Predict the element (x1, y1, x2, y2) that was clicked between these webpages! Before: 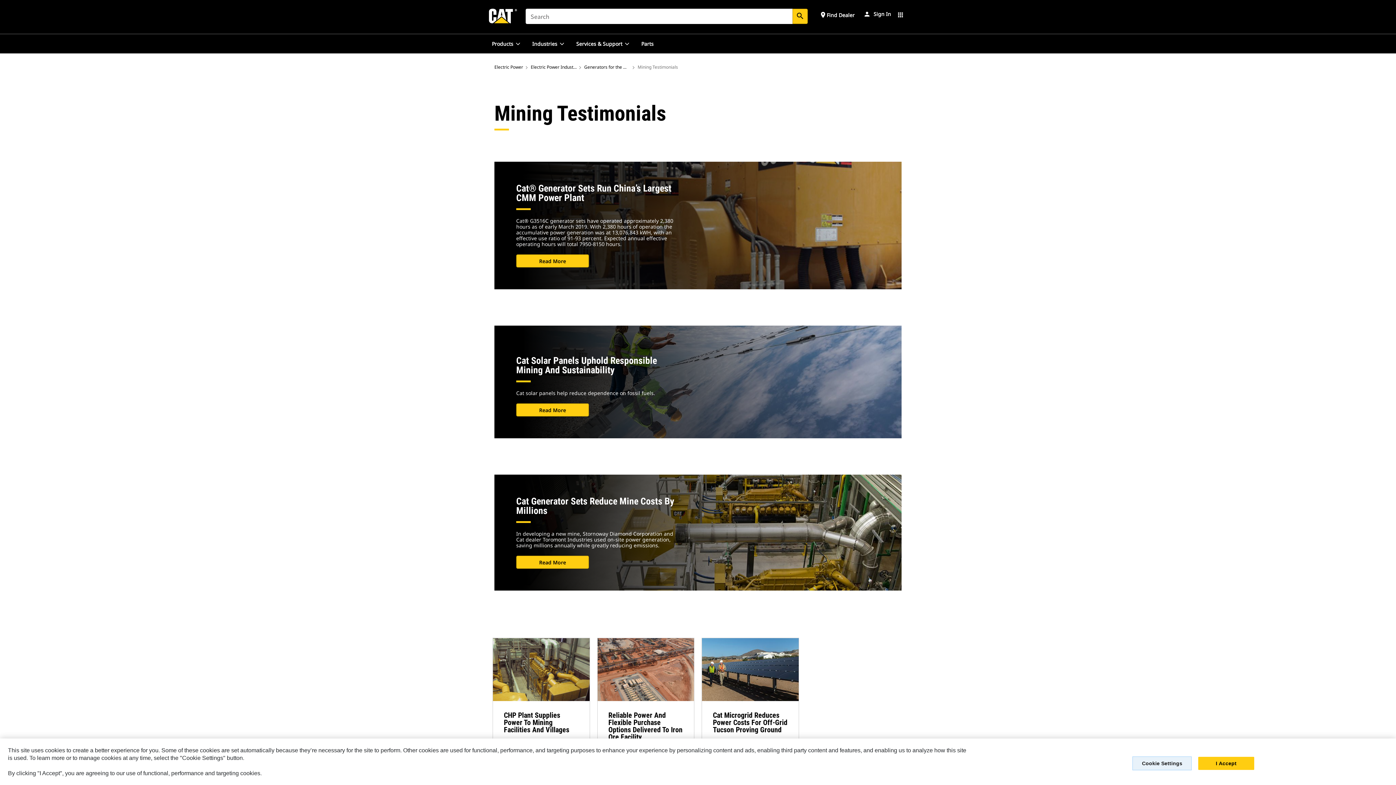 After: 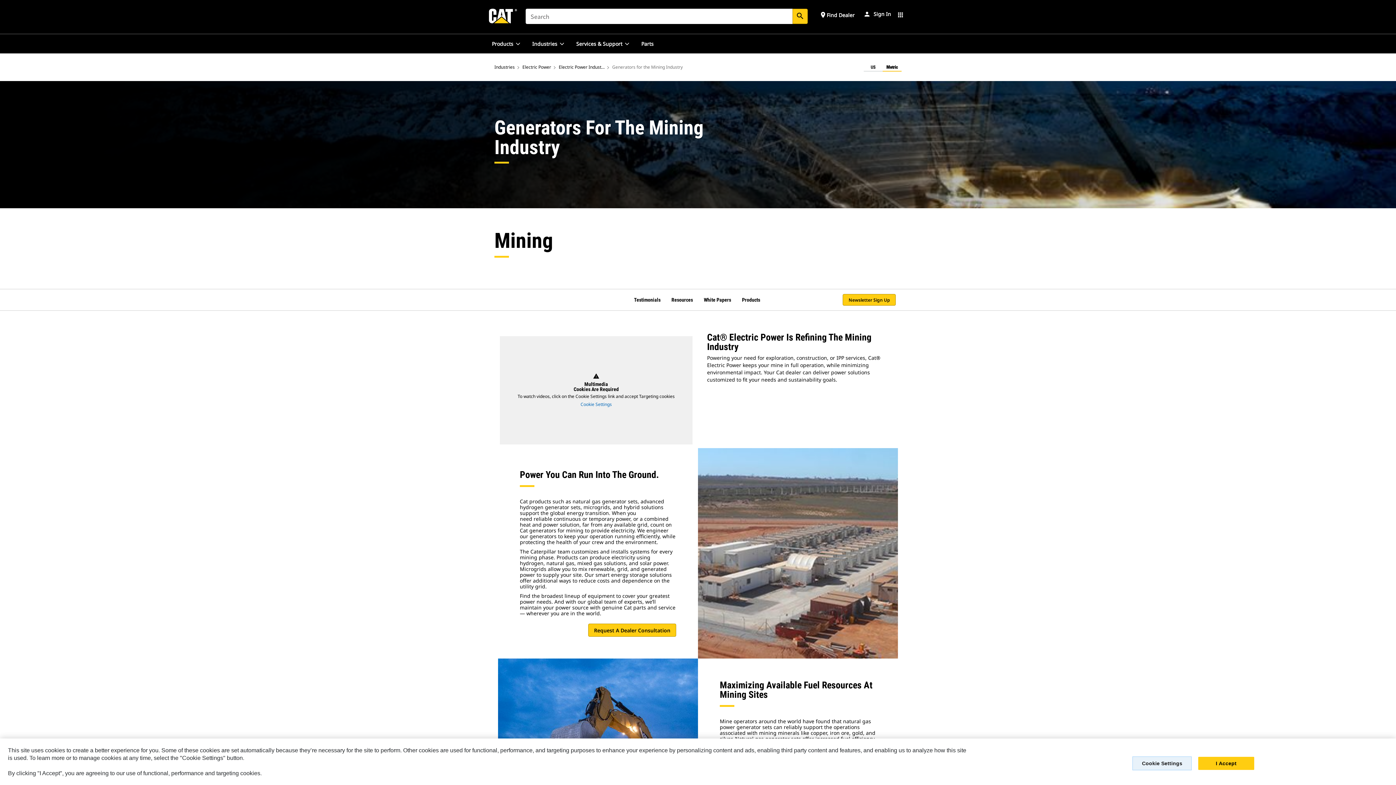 Action: bbox: (584, 64, 630, 70) label: Generators for the Mining Industry